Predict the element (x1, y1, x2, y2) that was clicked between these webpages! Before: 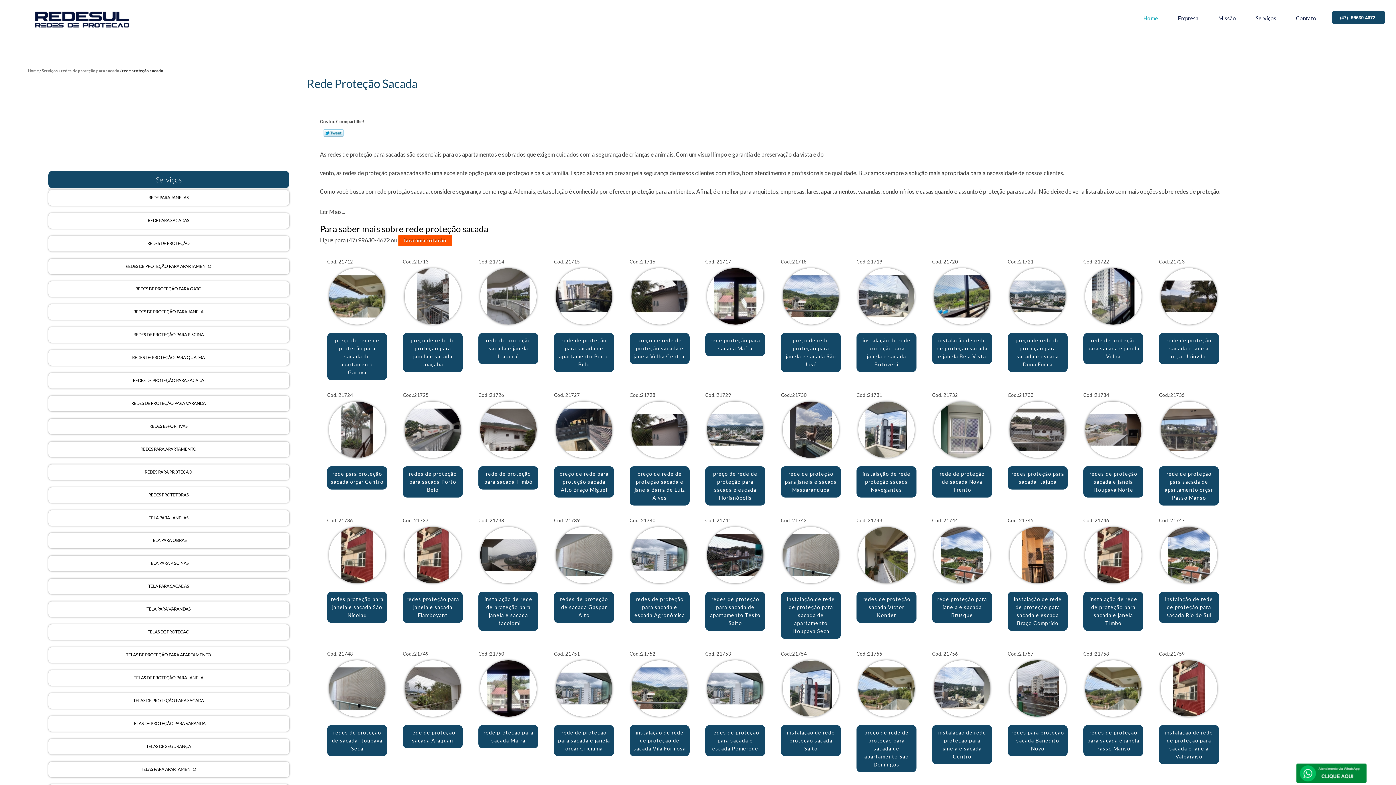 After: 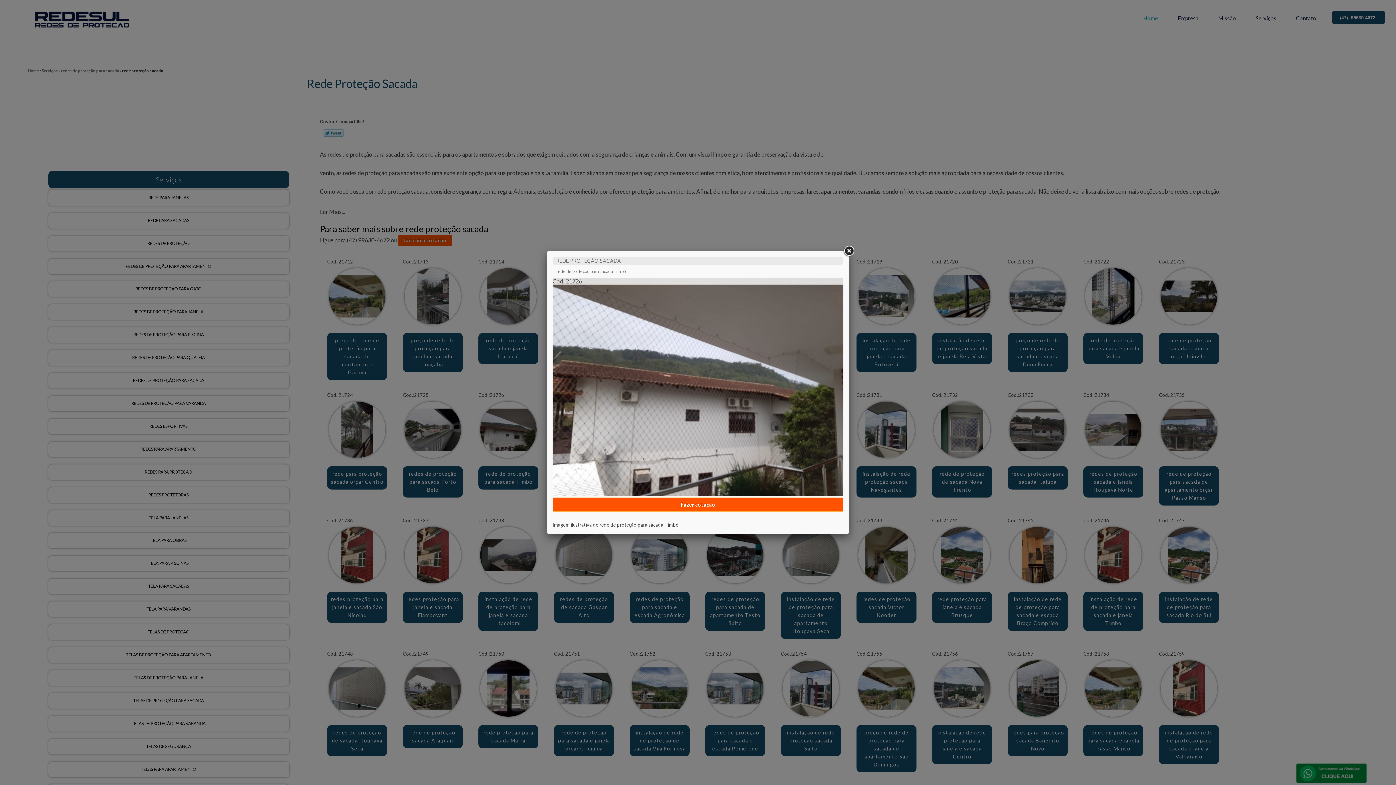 Action: bbox: (477, 391, 540, 458)